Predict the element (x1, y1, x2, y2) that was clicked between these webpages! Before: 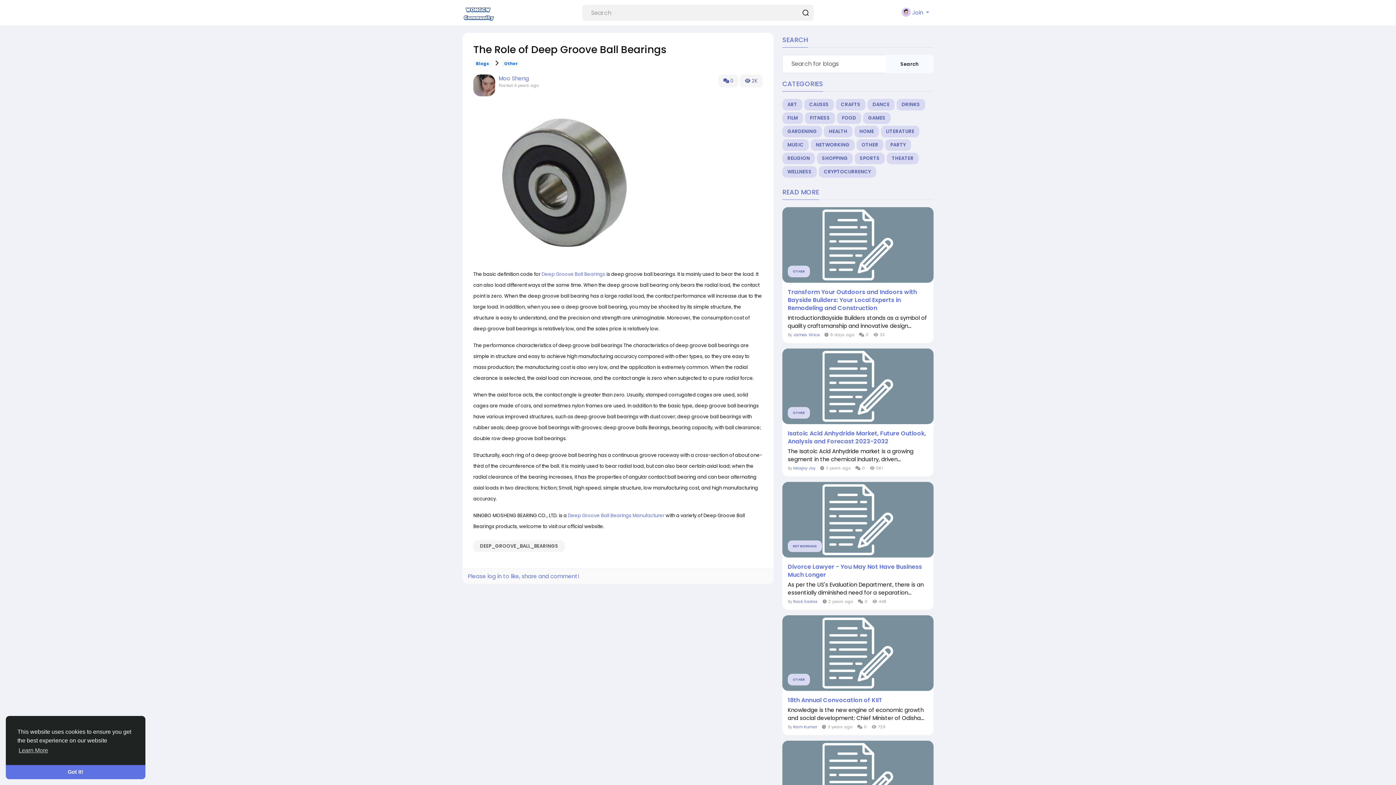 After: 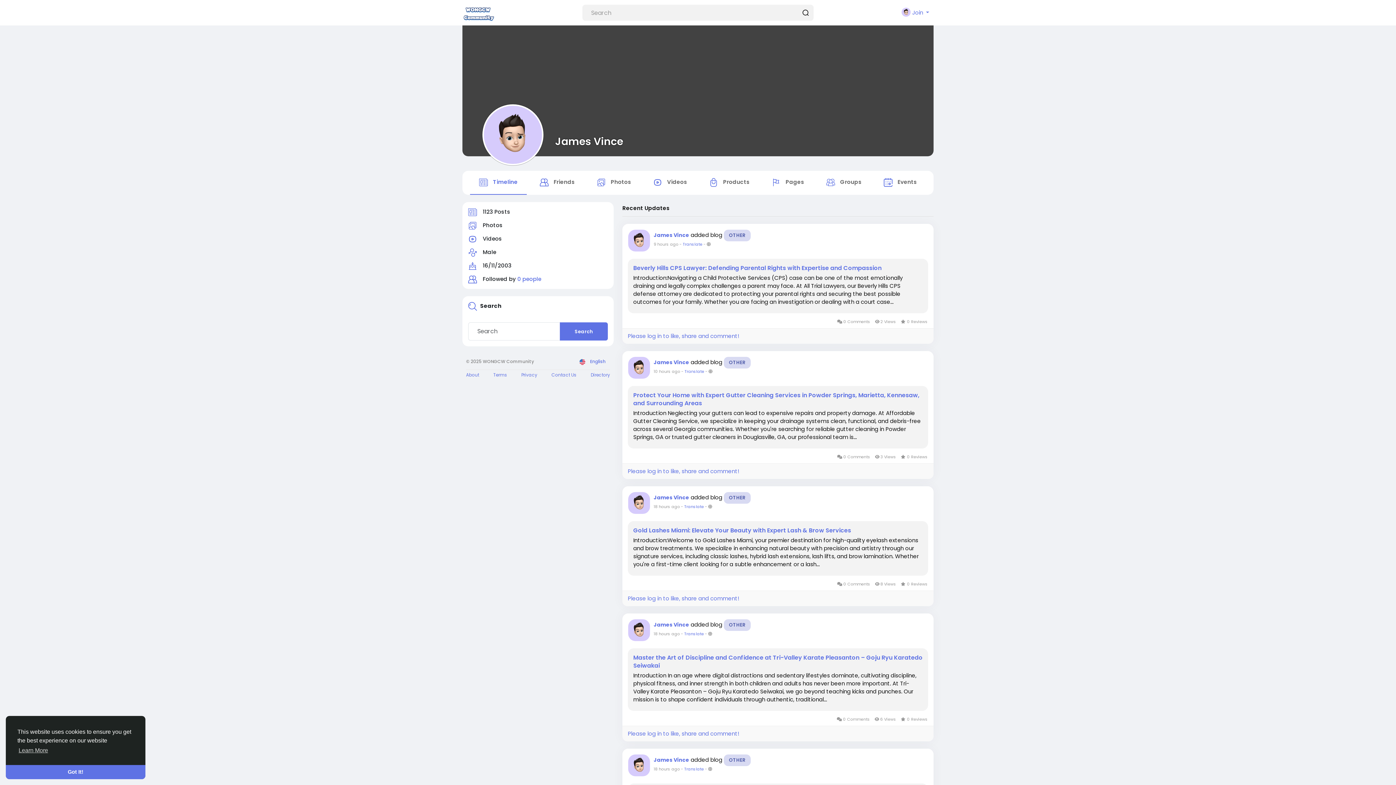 Action: label: James Vince bbox: (793, 332, 820, 337)